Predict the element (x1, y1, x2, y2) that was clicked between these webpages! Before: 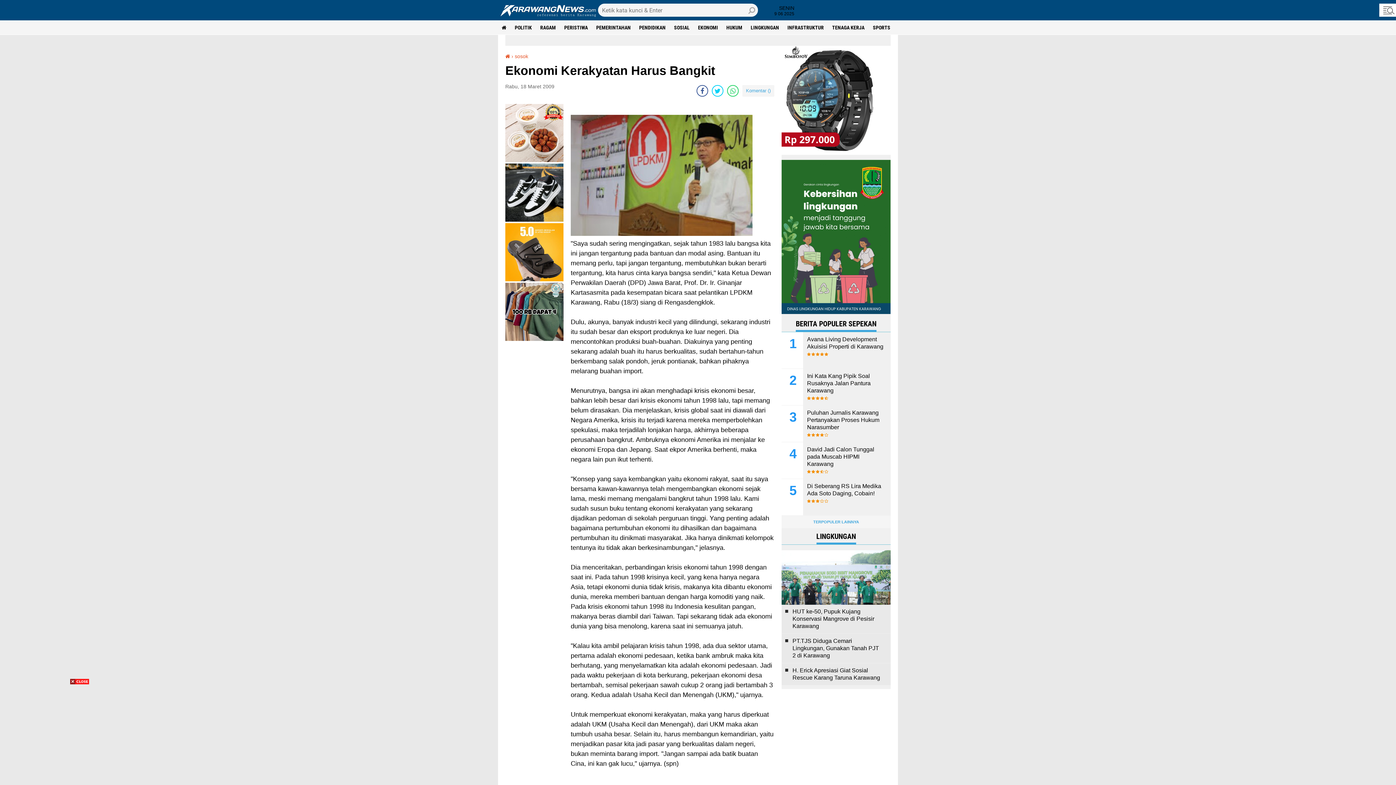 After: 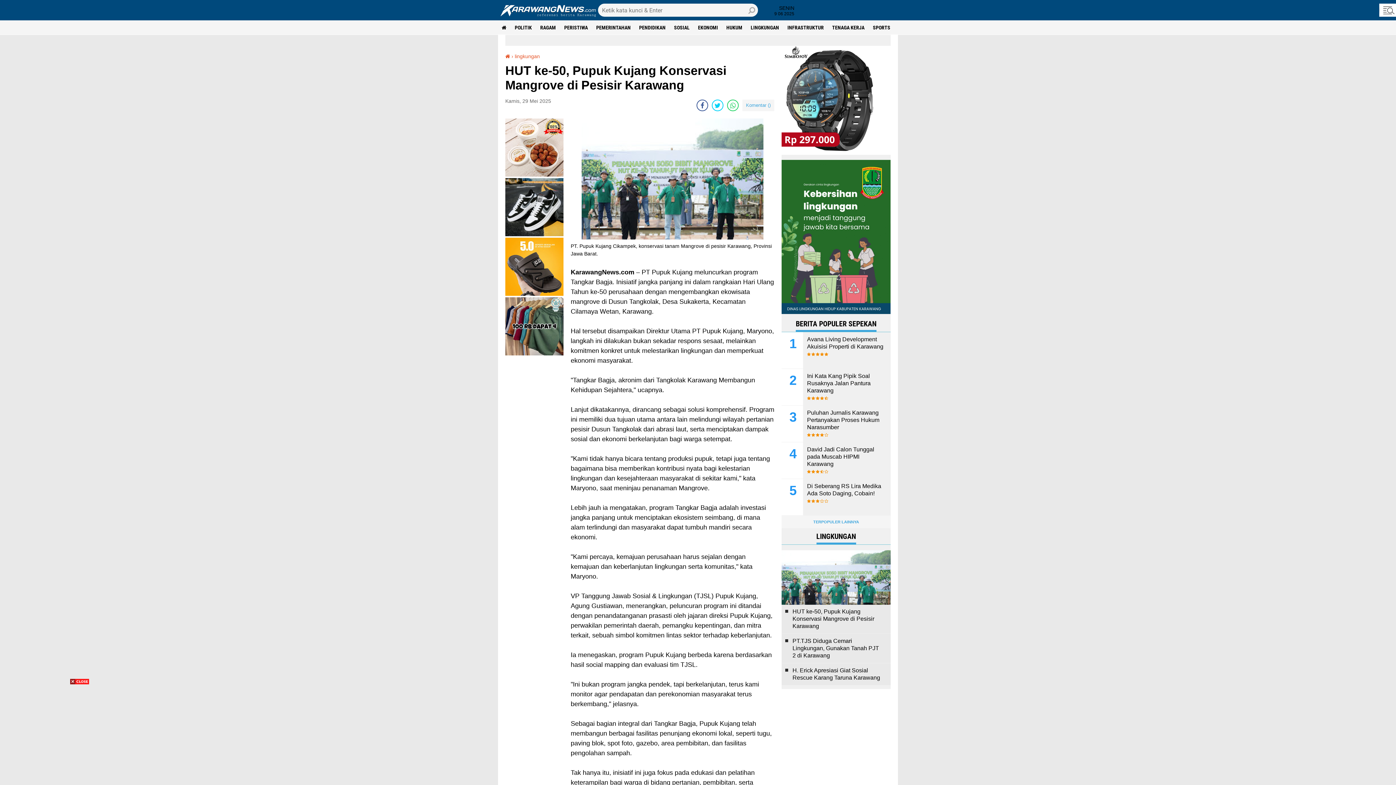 Action: bbox: (792, 608, 883, 630) label: HUT ke-50, Pupuk Kujang Konservasi Mangrove di Pesisir Karawang